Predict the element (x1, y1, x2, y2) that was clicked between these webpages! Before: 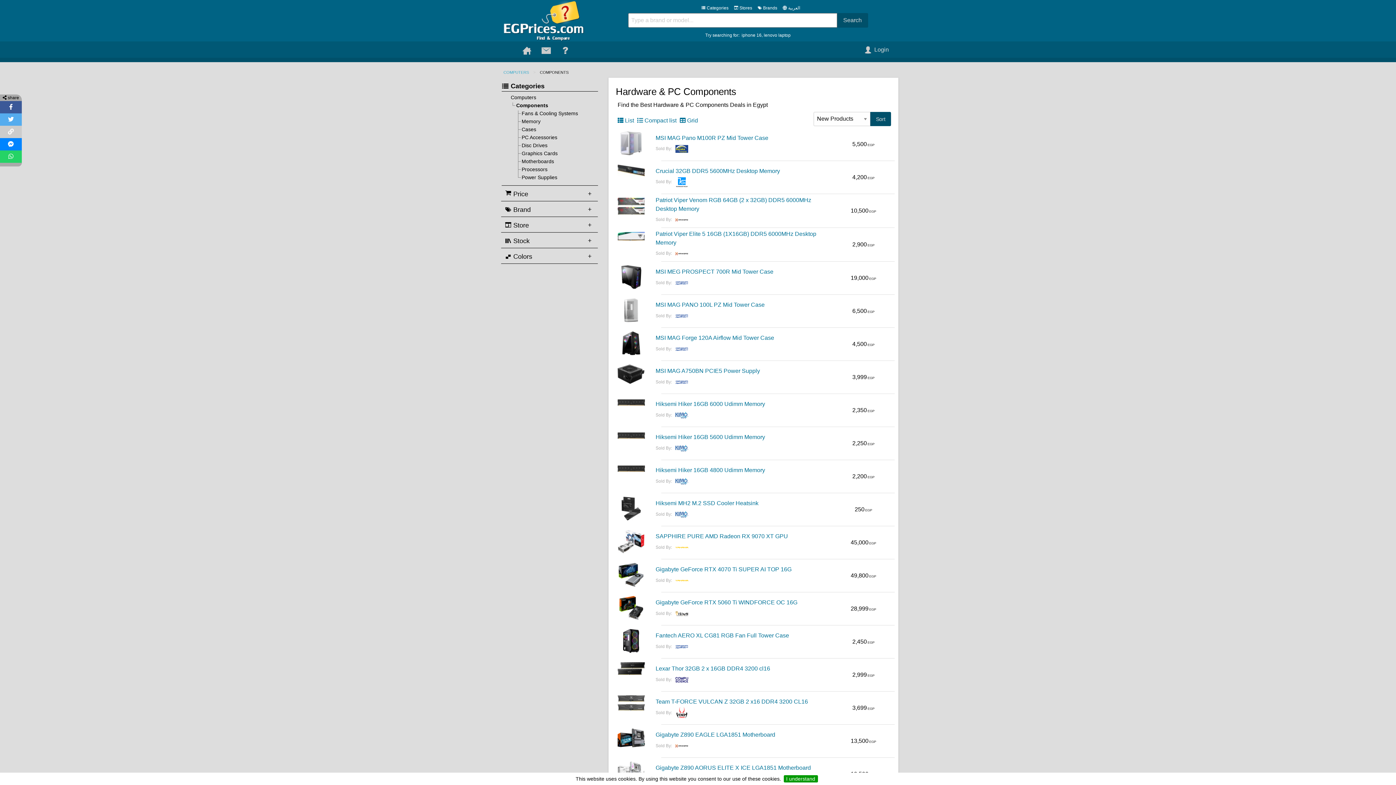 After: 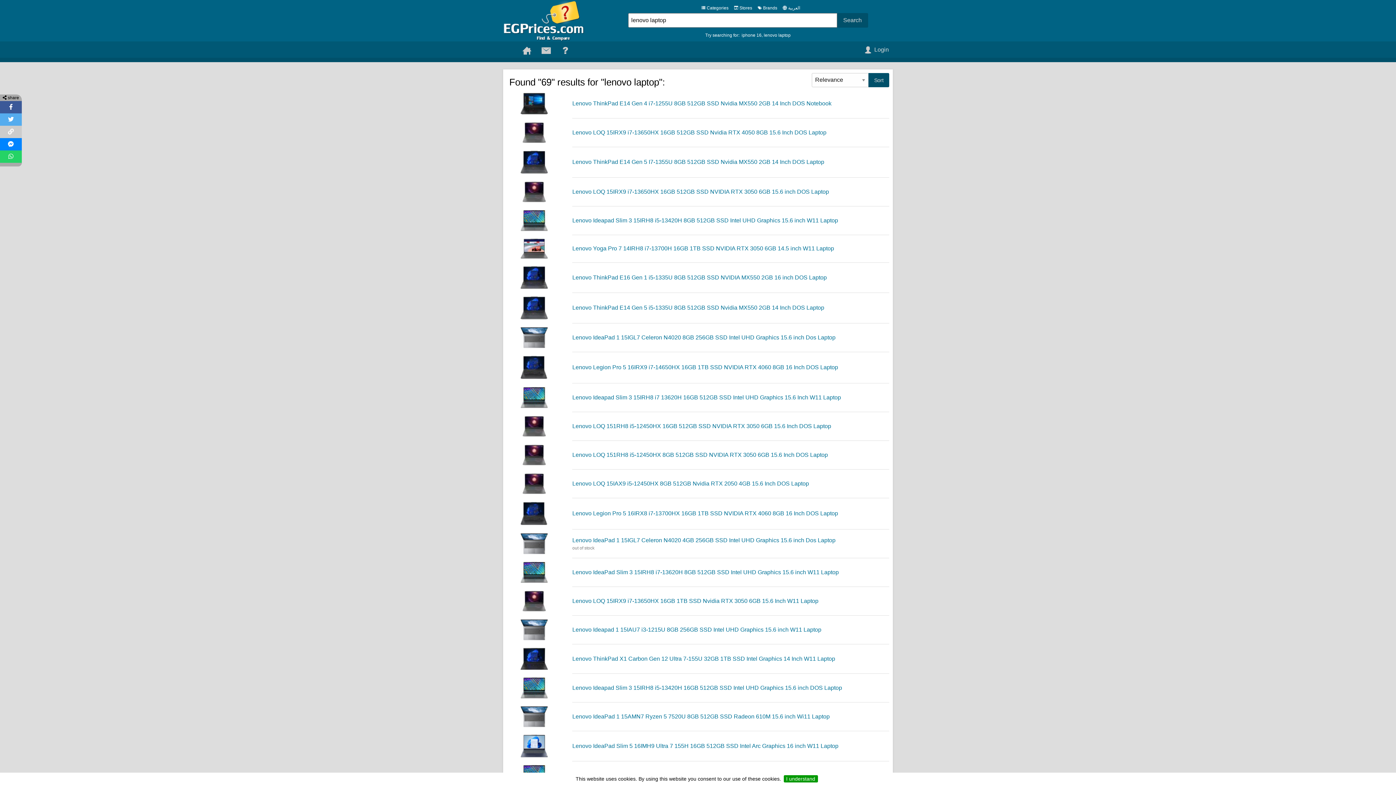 Action: label: lenovo laptop bbox: (764, 32, 790, 38)